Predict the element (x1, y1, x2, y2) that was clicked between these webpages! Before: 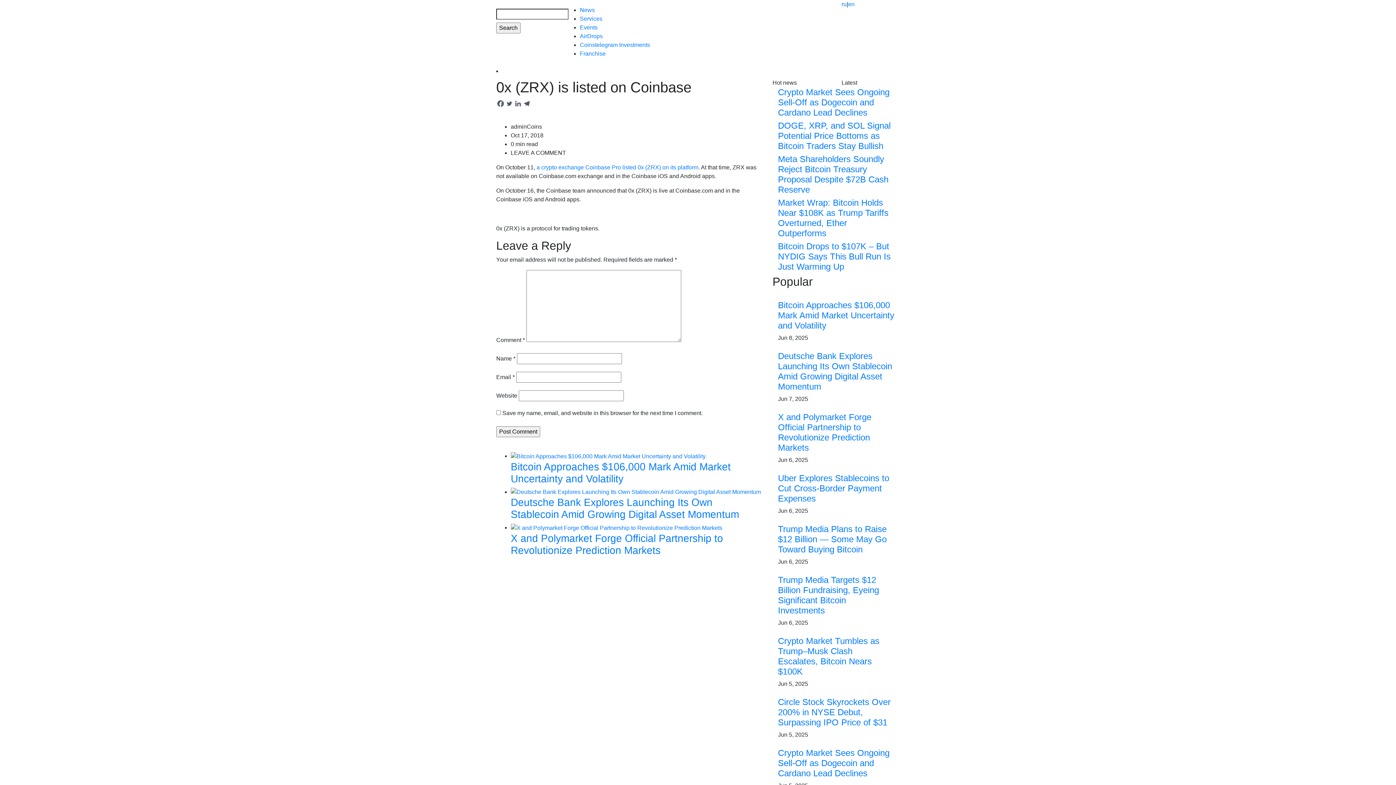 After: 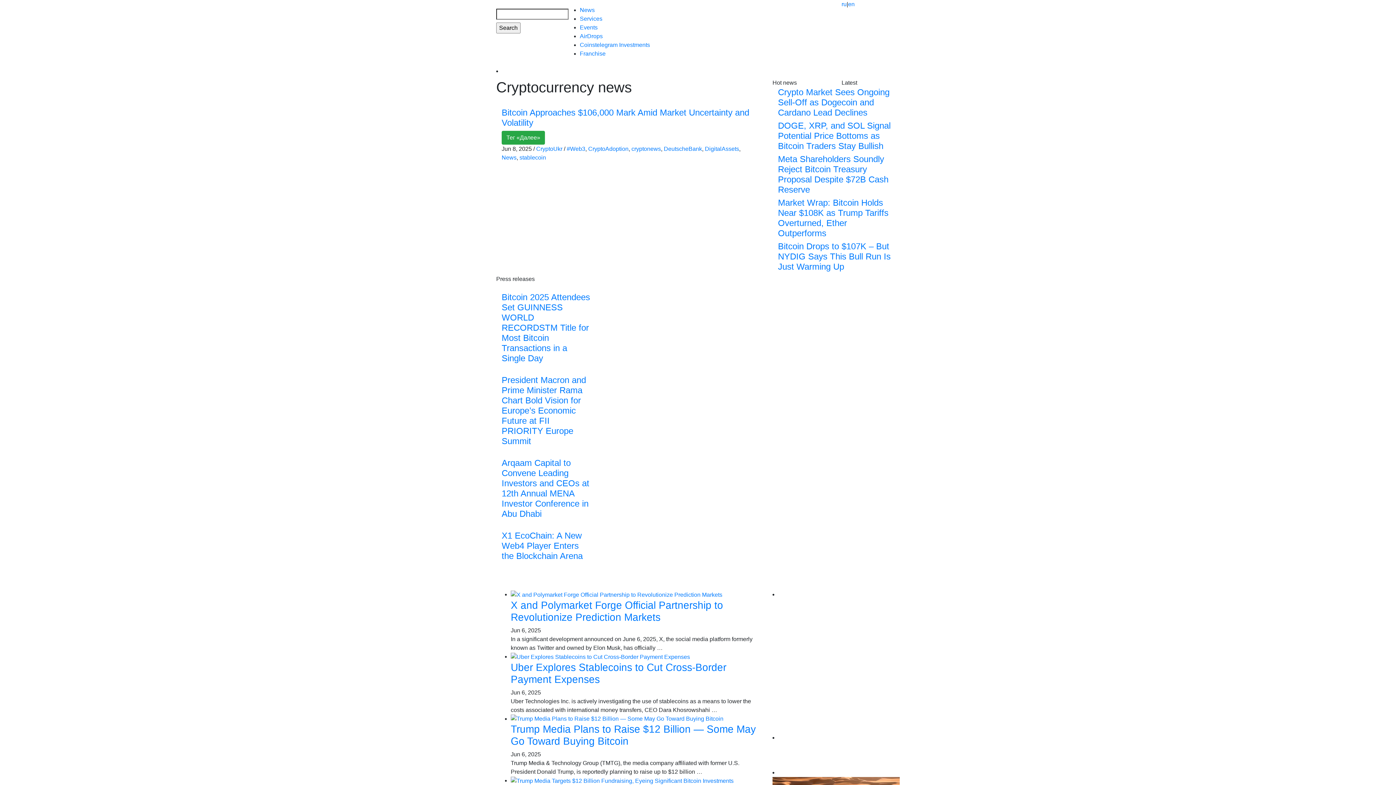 Action: bbox: (848, 1, 854, 7) label: en